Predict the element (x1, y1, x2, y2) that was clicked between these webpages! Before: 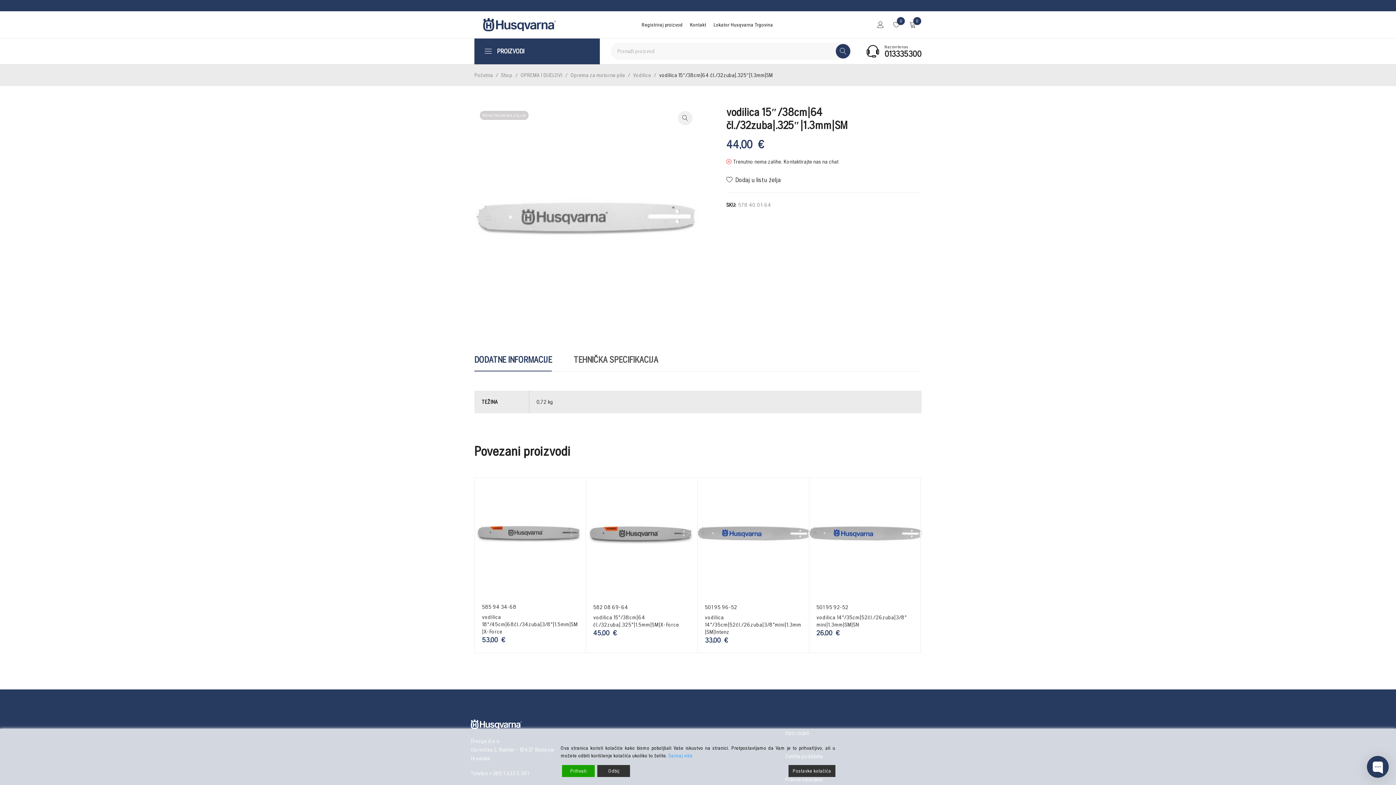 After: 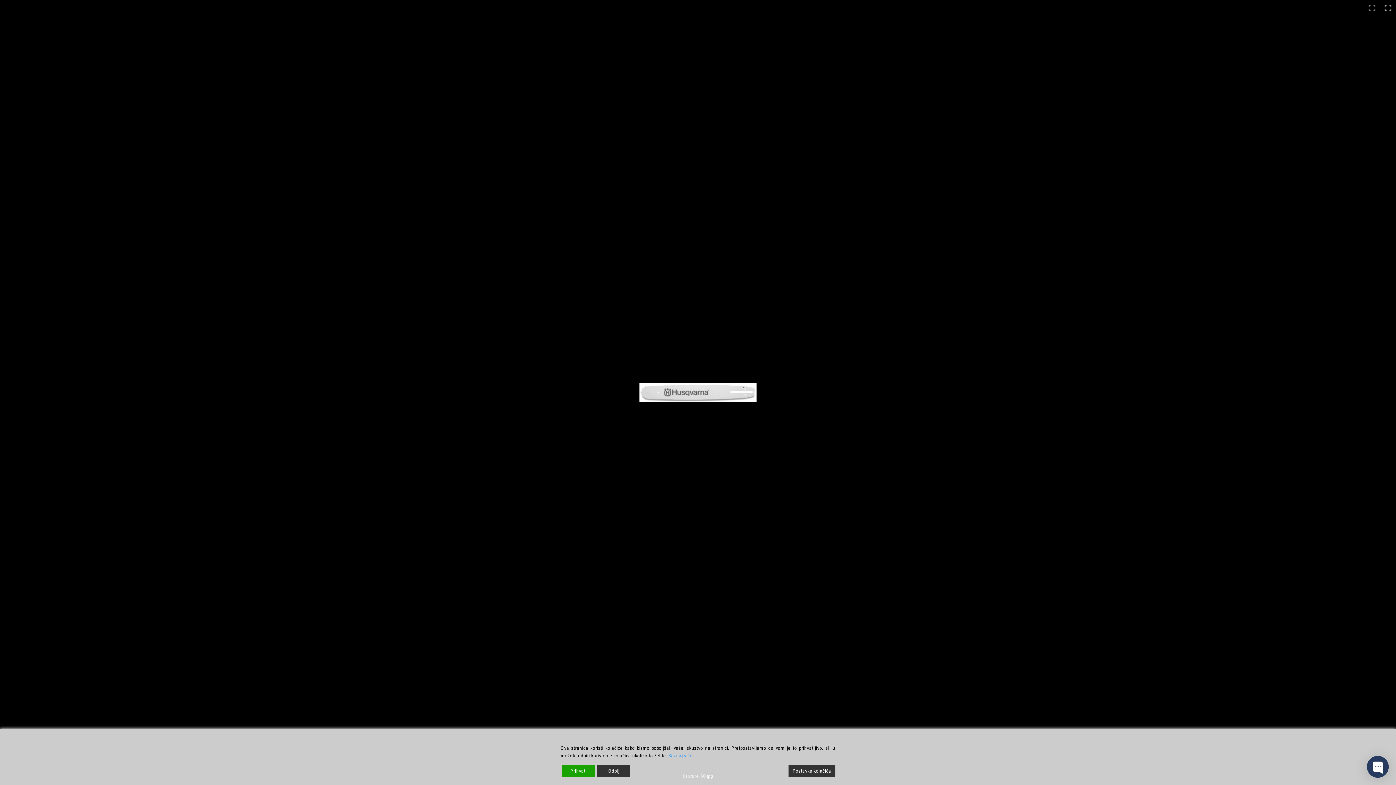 Action: bbox: (678, 110, 692, 125)